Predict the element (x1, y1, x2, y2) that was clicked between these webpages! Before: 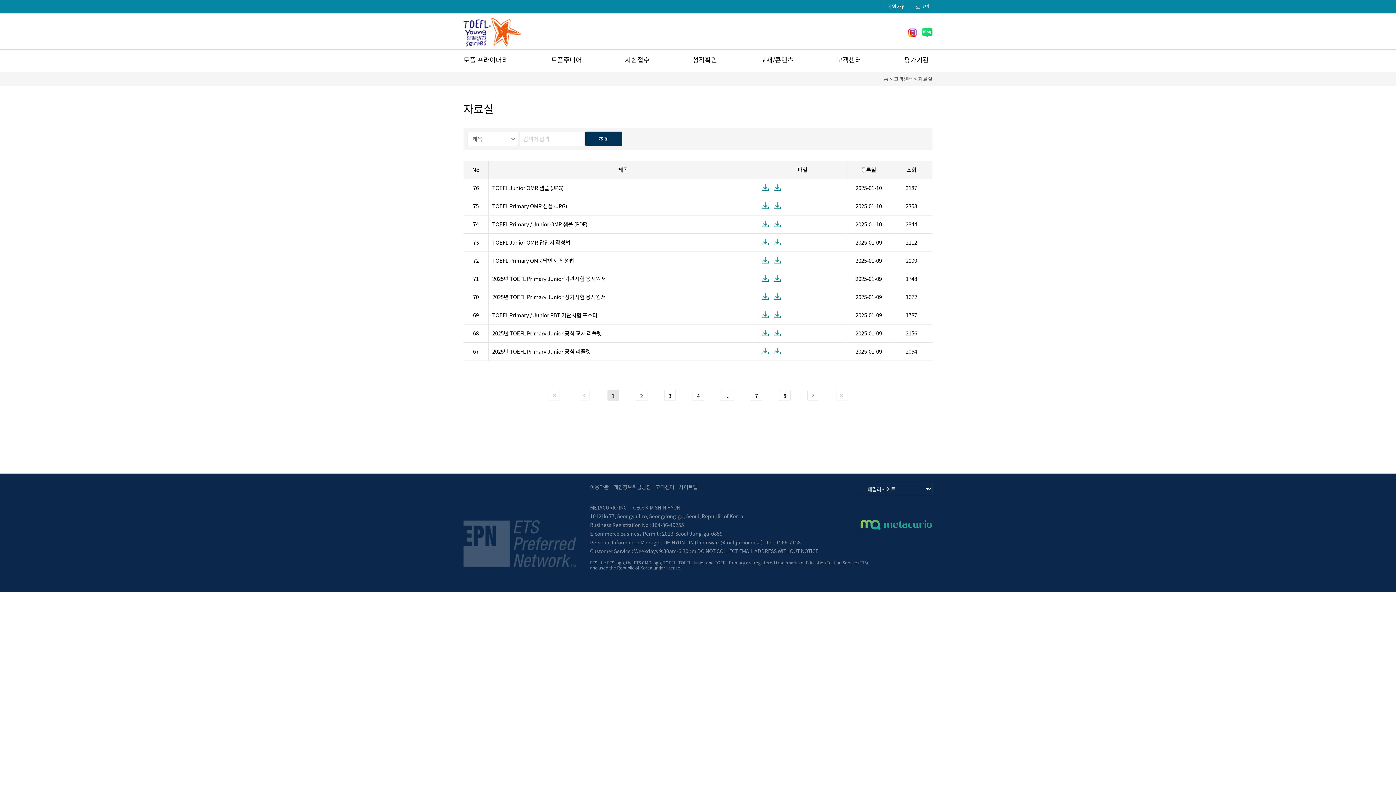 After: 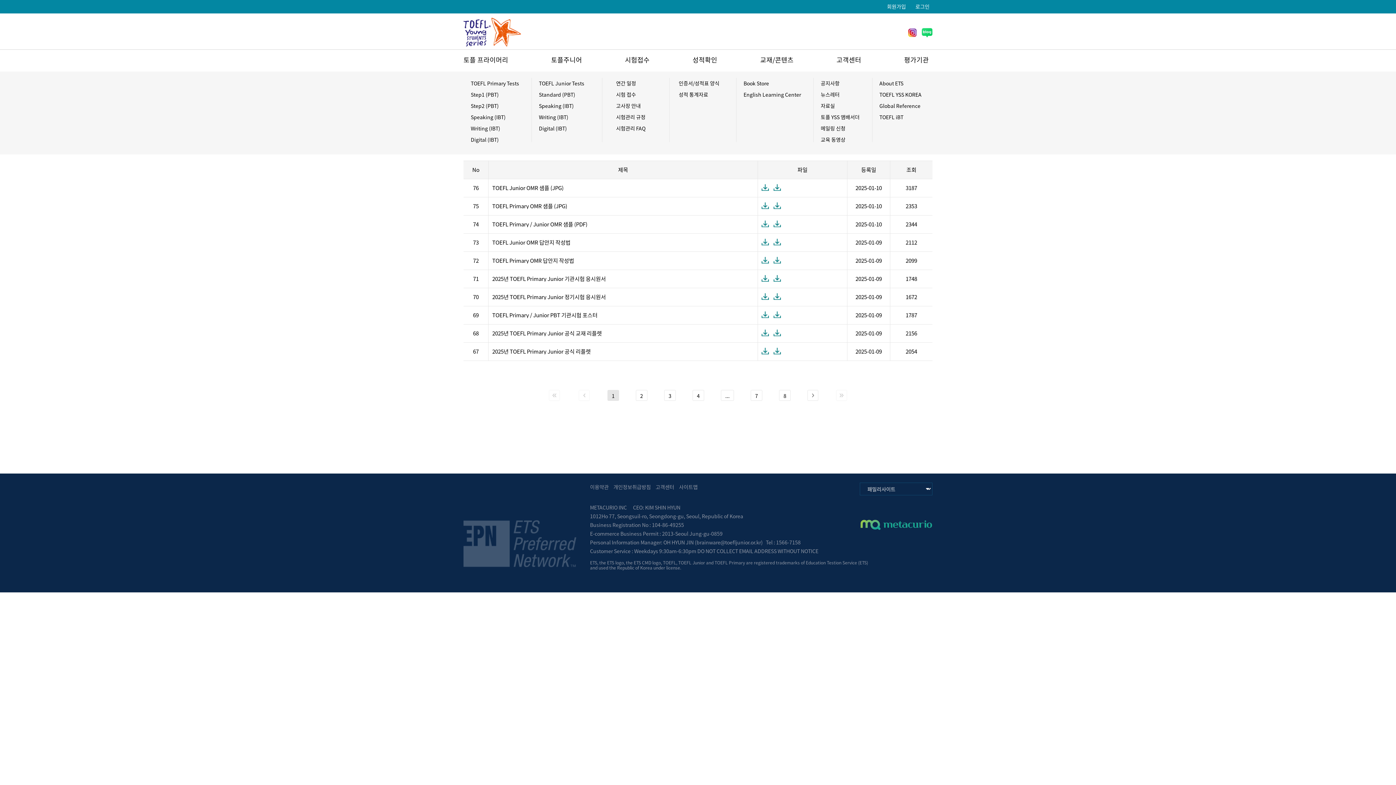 Action: bbox: (760, 49, 793, 69) label: 교재/콘텐츠